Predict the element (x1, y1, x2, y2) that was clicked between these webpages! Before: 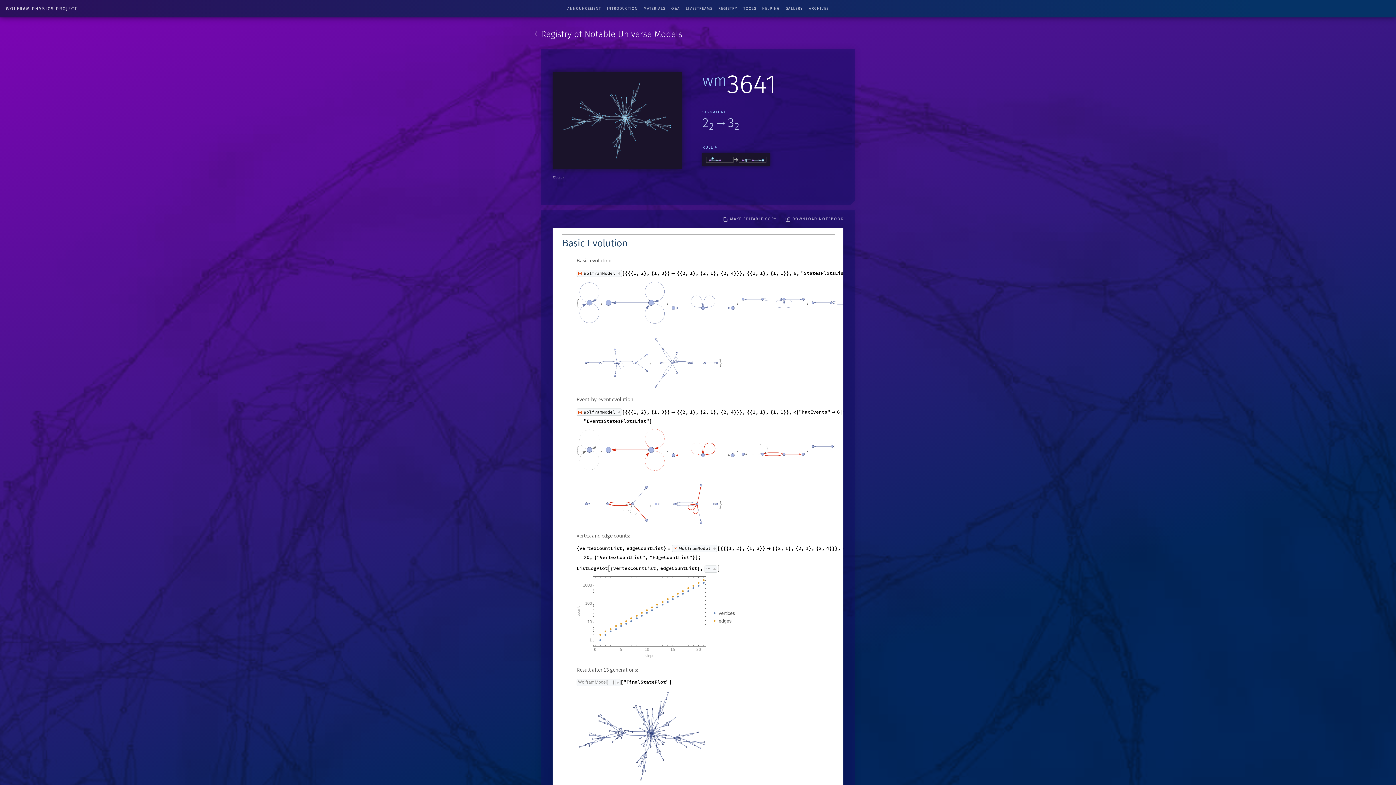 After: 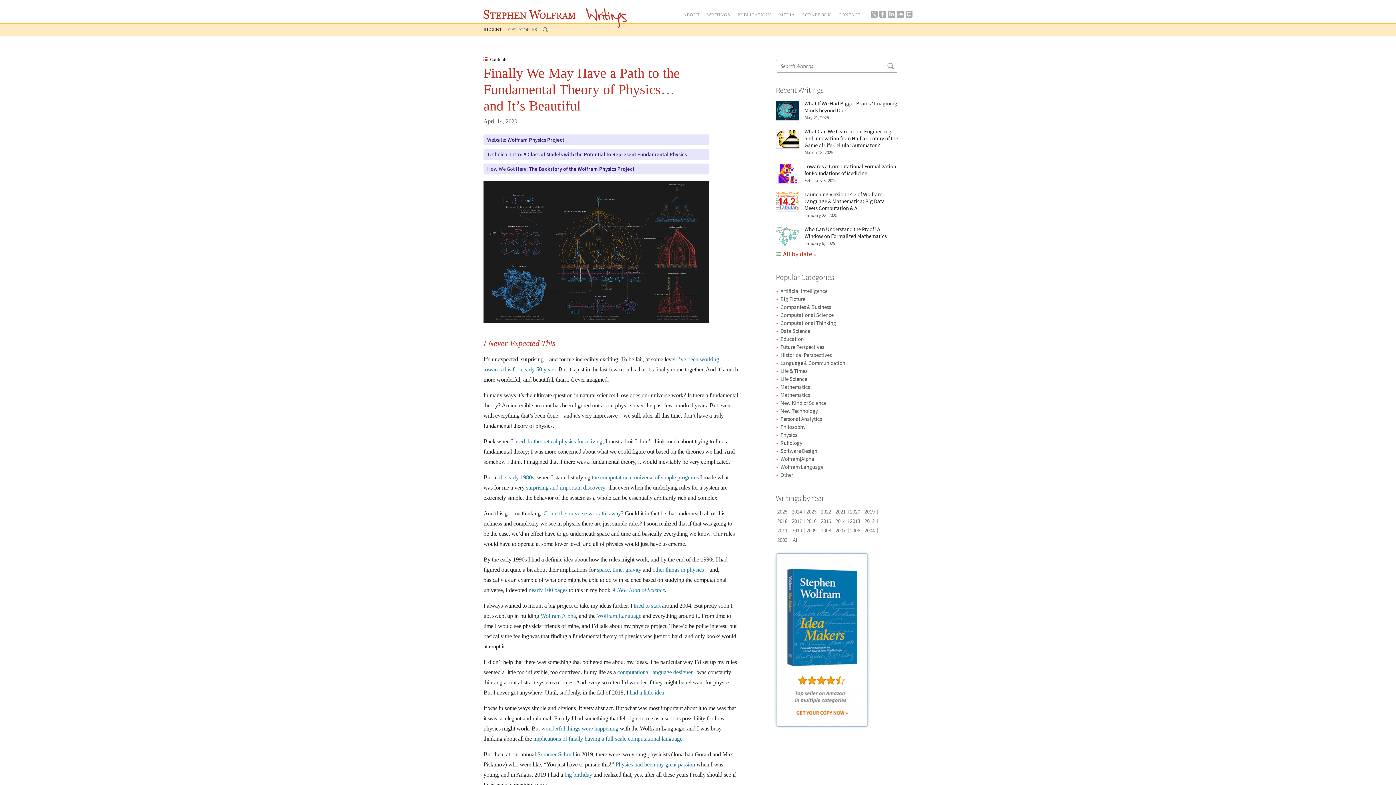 Action: label: ANNOUNCEMENT bbox: (567, 0, 601, 17)